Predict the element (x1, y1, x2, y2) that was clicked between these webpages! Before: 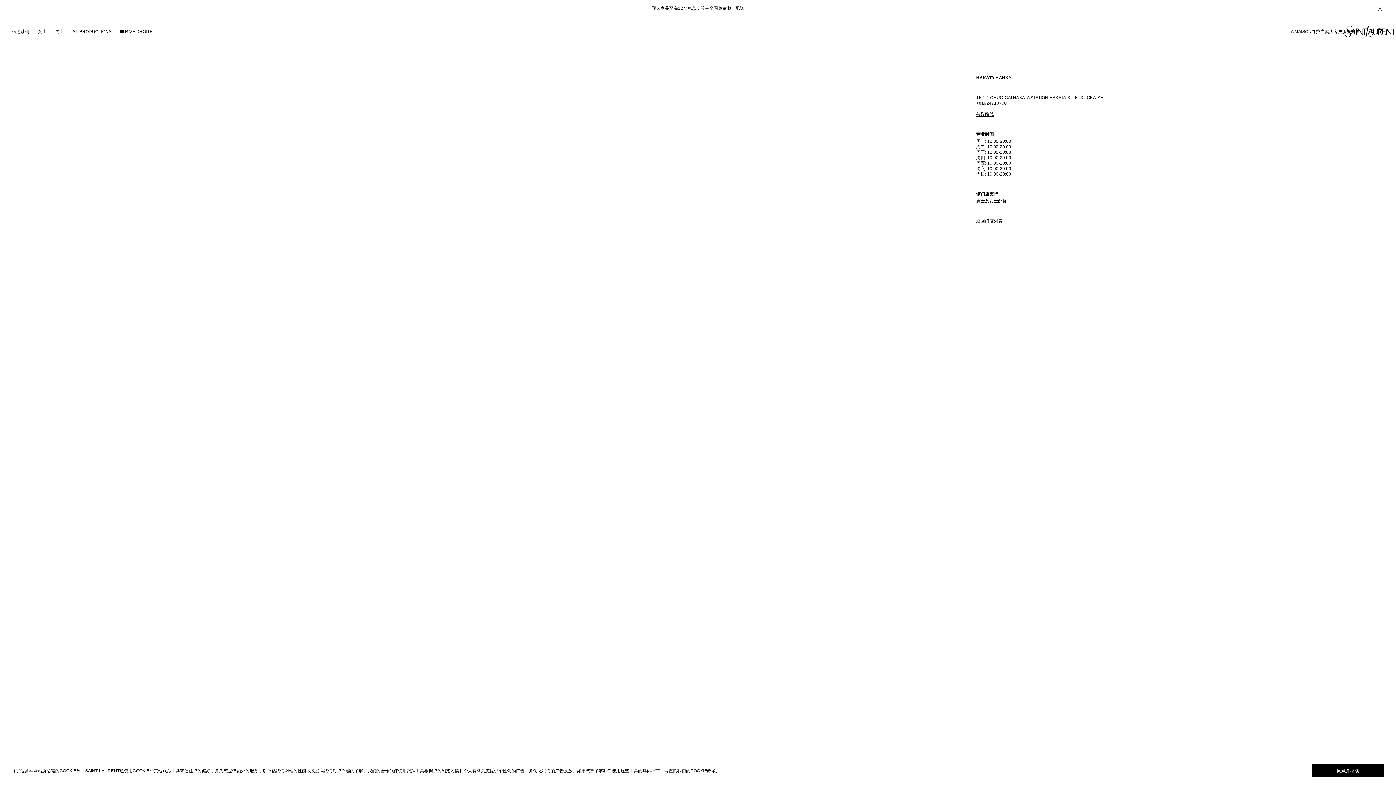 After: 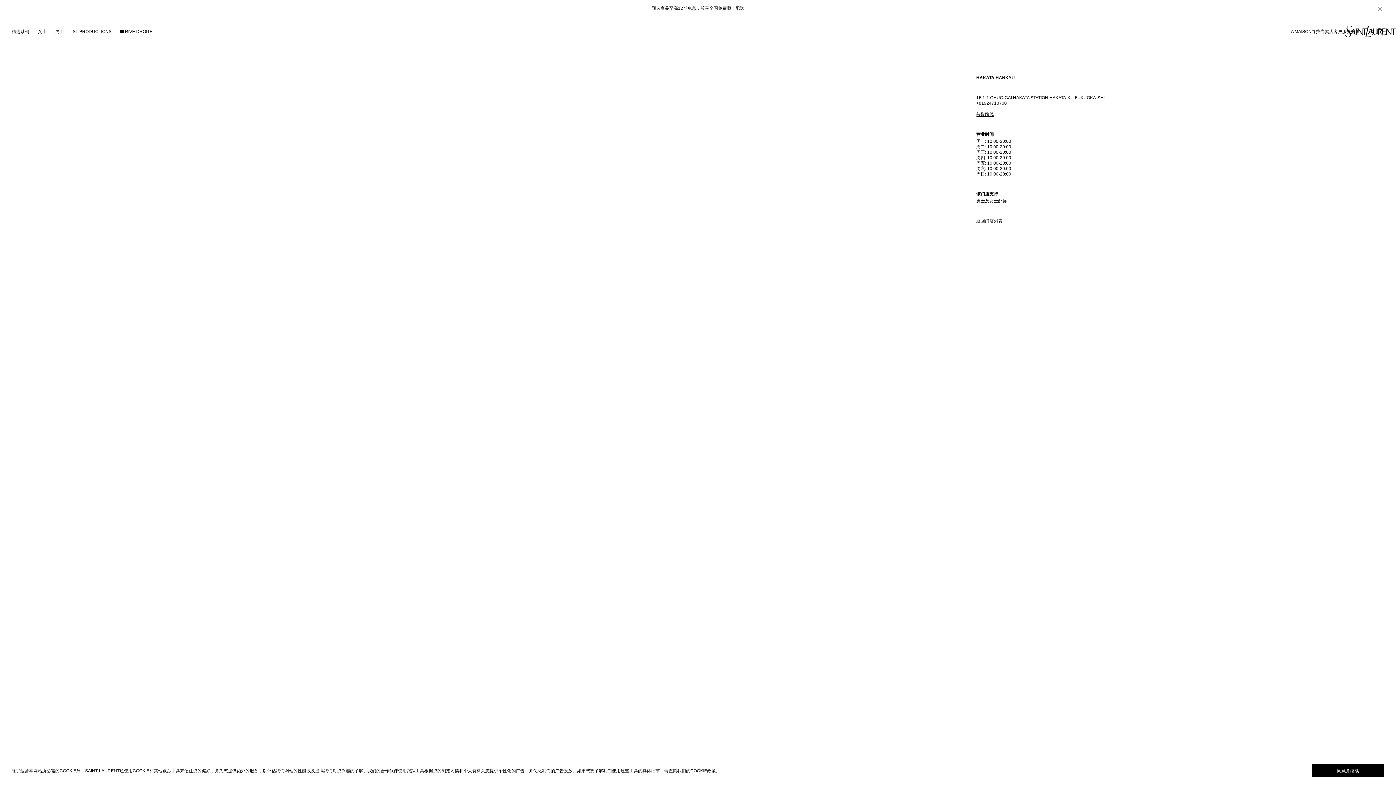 Action: label: +81924710700 bbox: (976, 100, 1007, 105)